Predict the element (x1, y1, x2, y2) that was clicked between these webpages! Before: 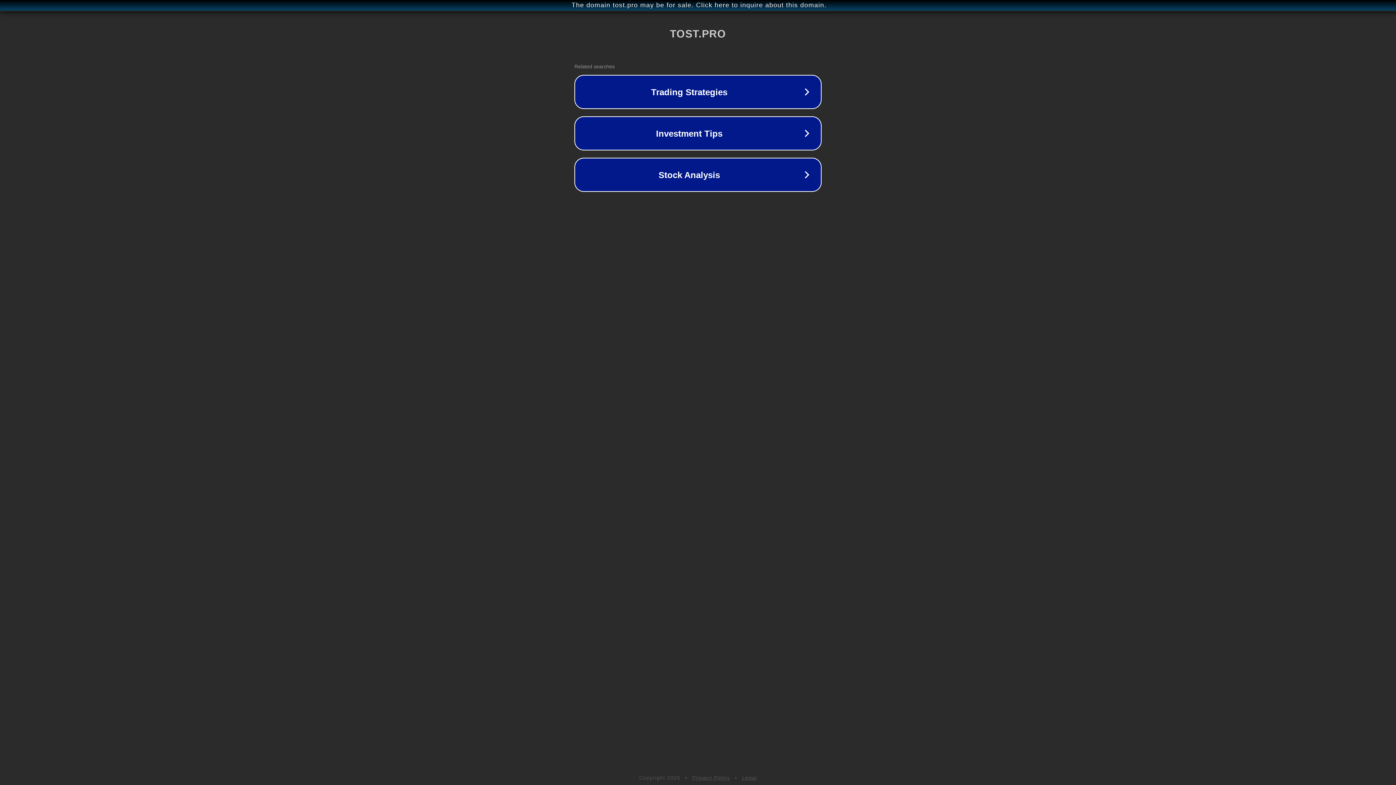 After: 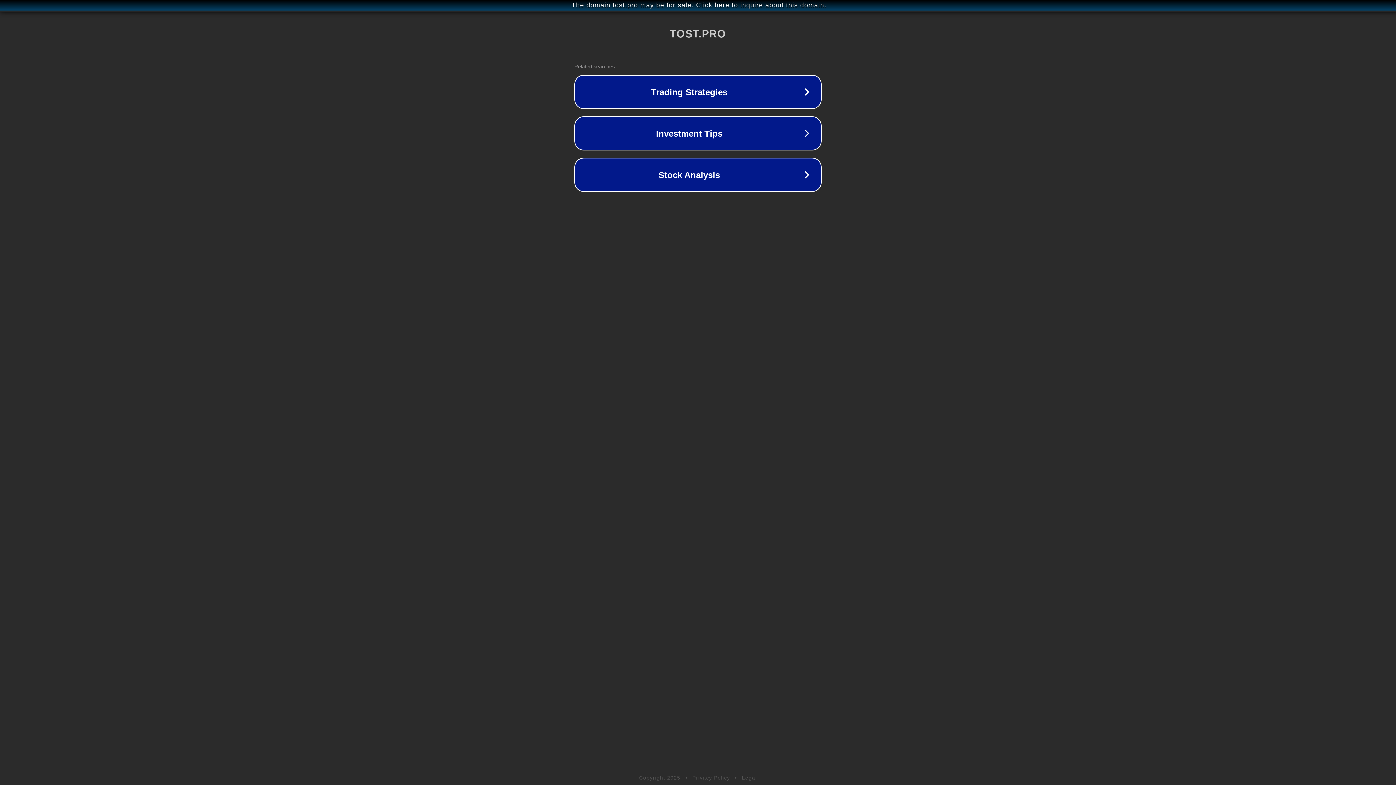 Action: bbox: (742, 775, 757, 781) label: Legal